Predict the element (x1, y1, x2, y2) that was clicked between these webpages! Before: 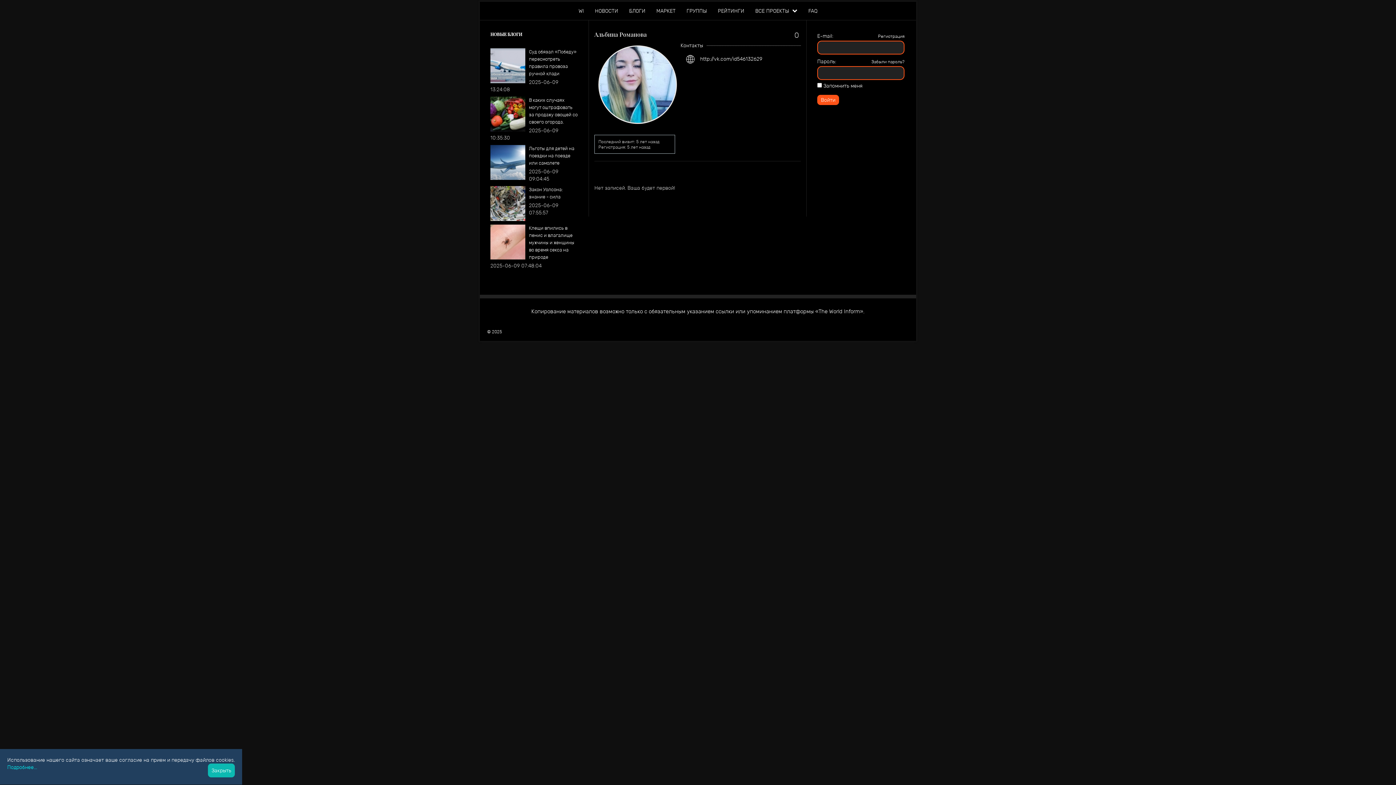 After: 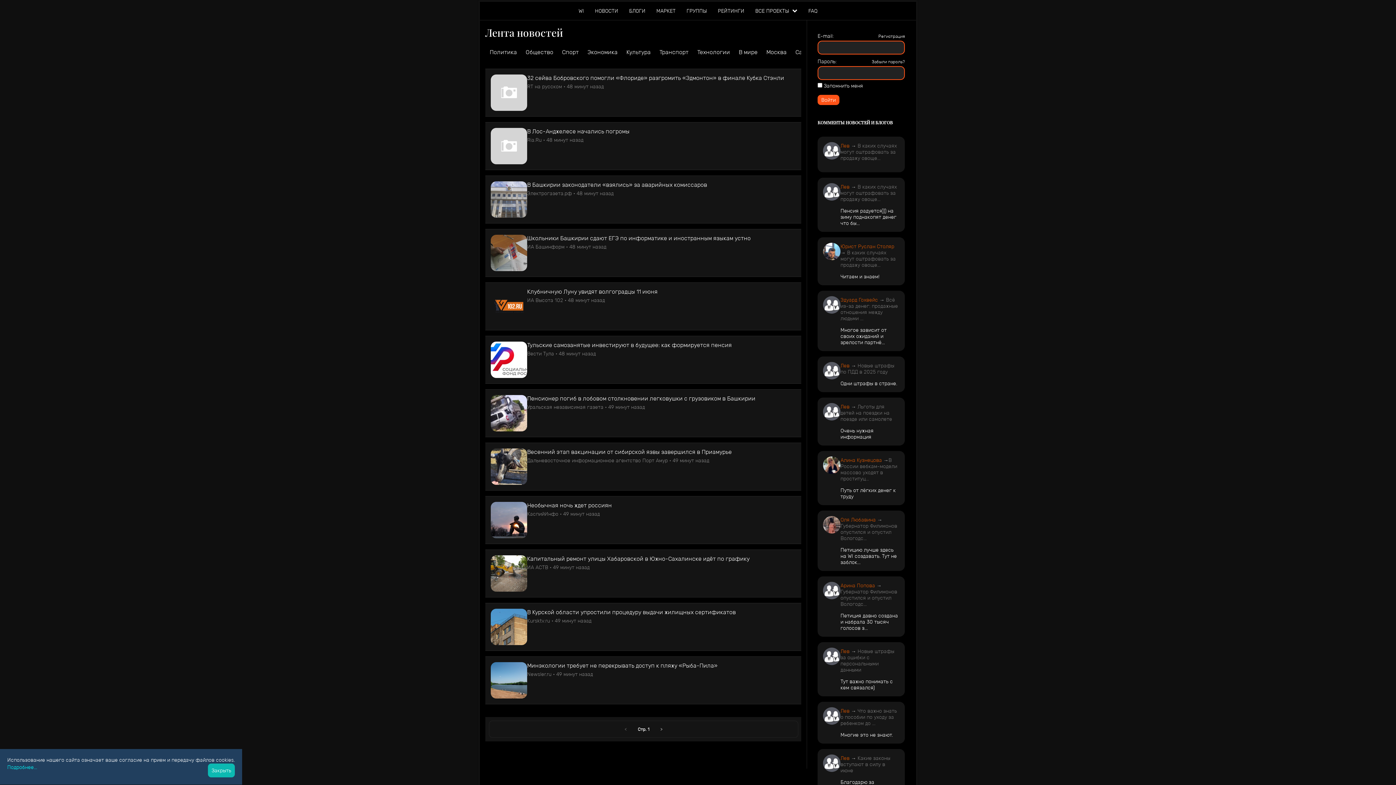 Action: bbox: (589, 1, 623, 20) label: НОВОСТИ